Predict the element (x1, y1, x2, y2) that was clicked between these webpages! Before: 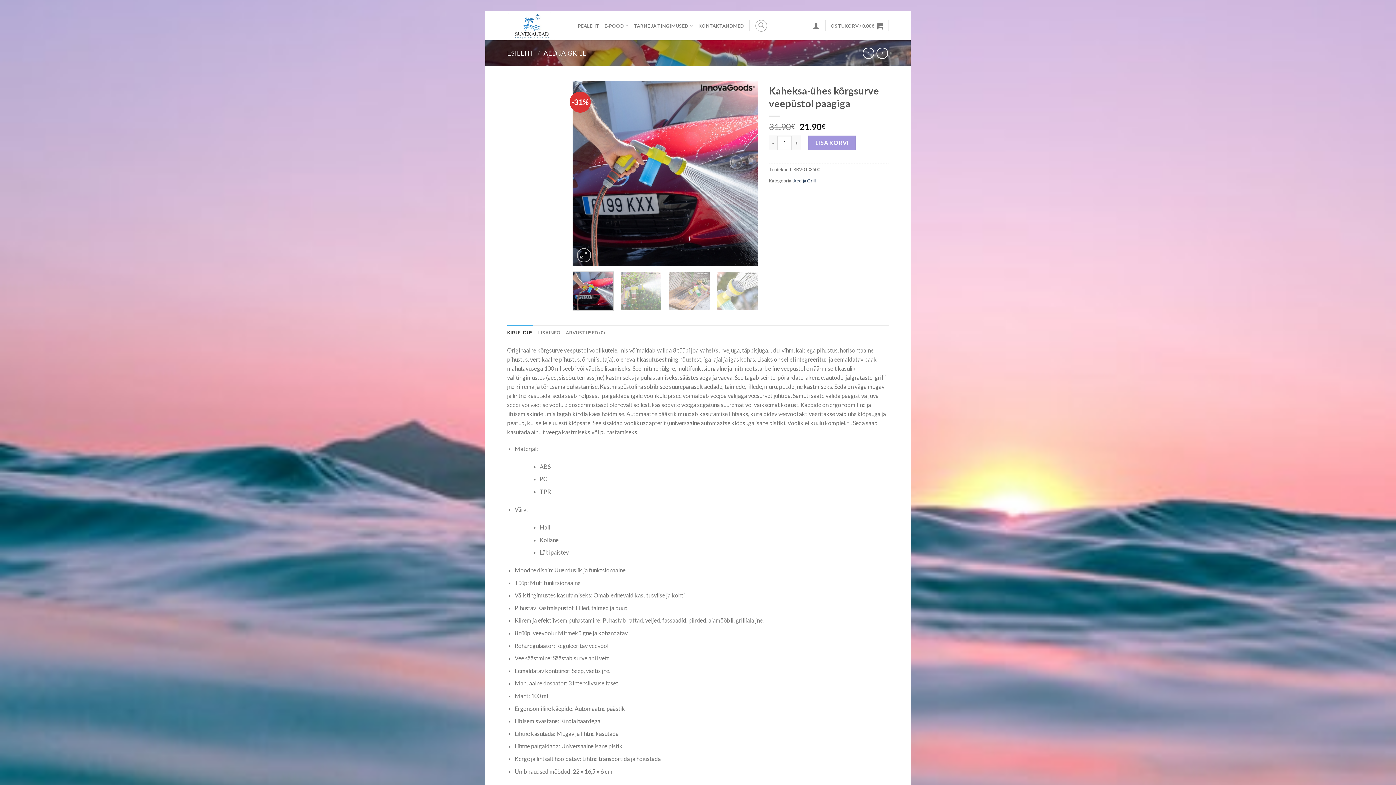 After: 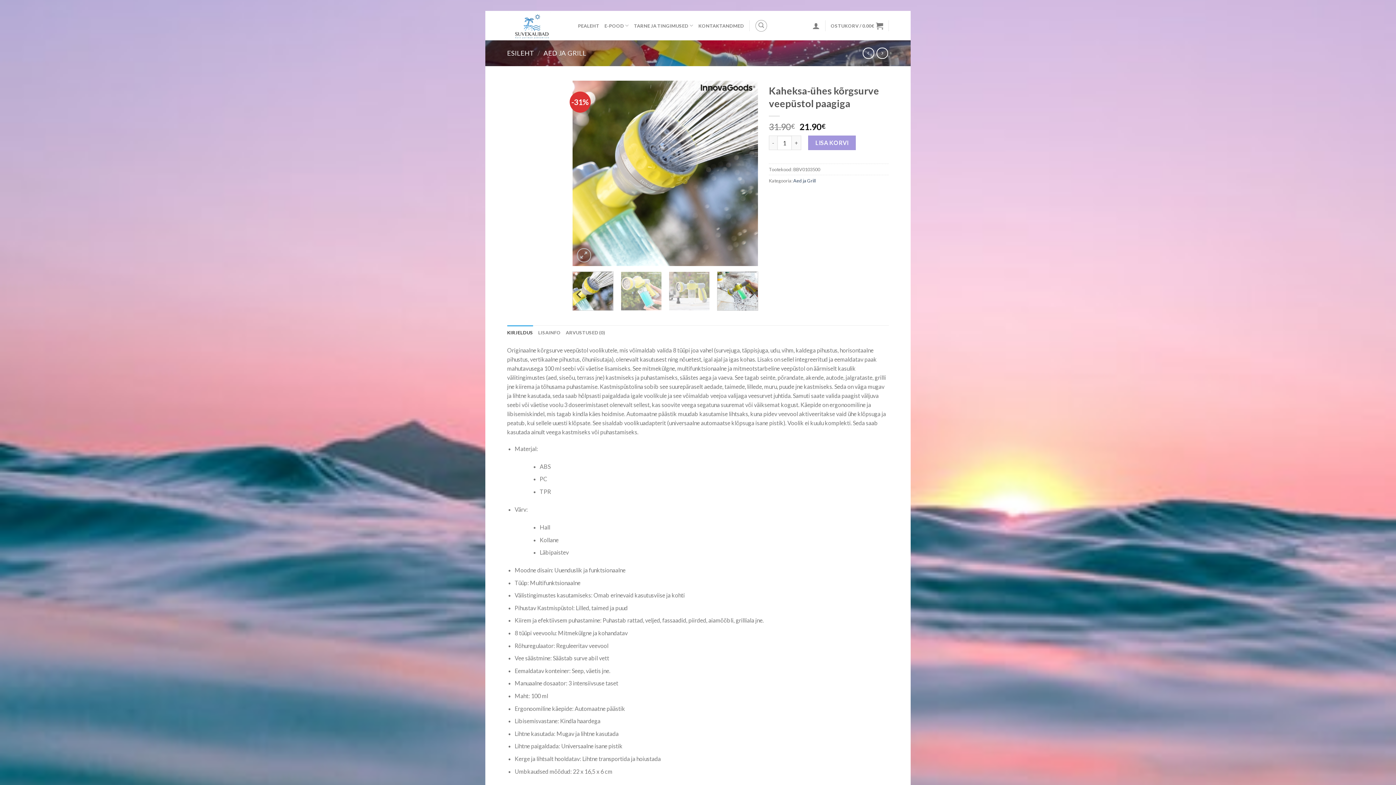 Action: bbox: (717, 271, 758, 310)